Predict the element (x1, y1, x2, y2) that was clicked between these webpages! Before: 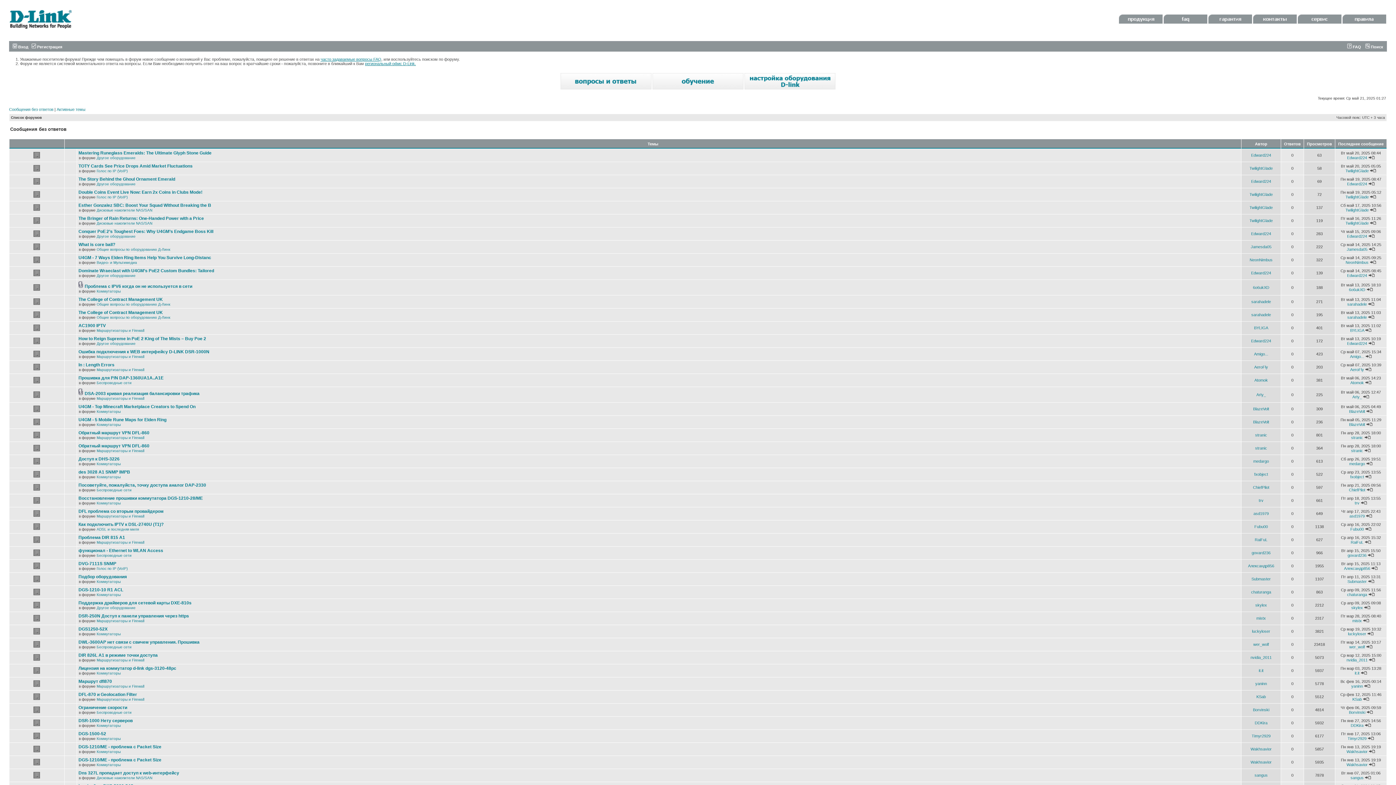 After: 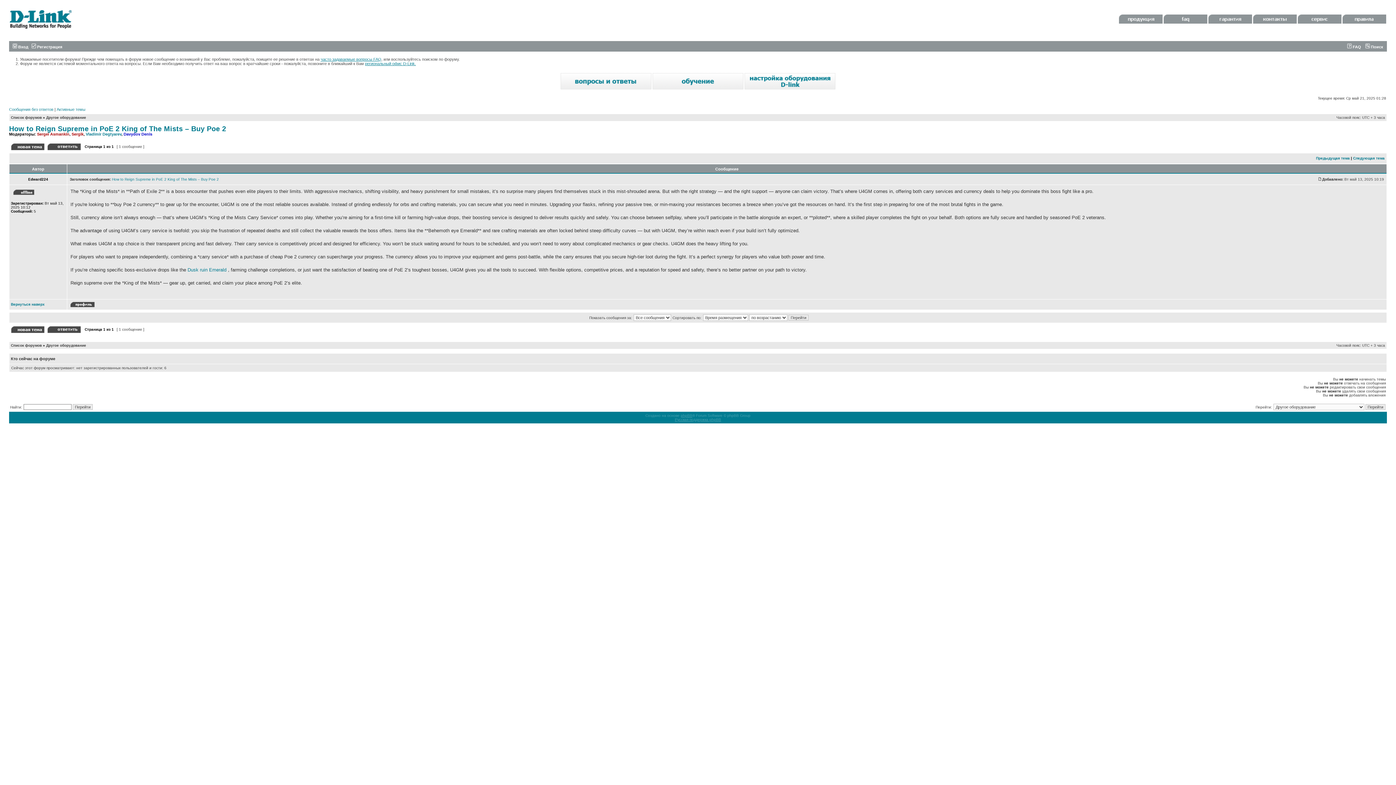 Action: bbox: (1368, 341, 1375, 345)